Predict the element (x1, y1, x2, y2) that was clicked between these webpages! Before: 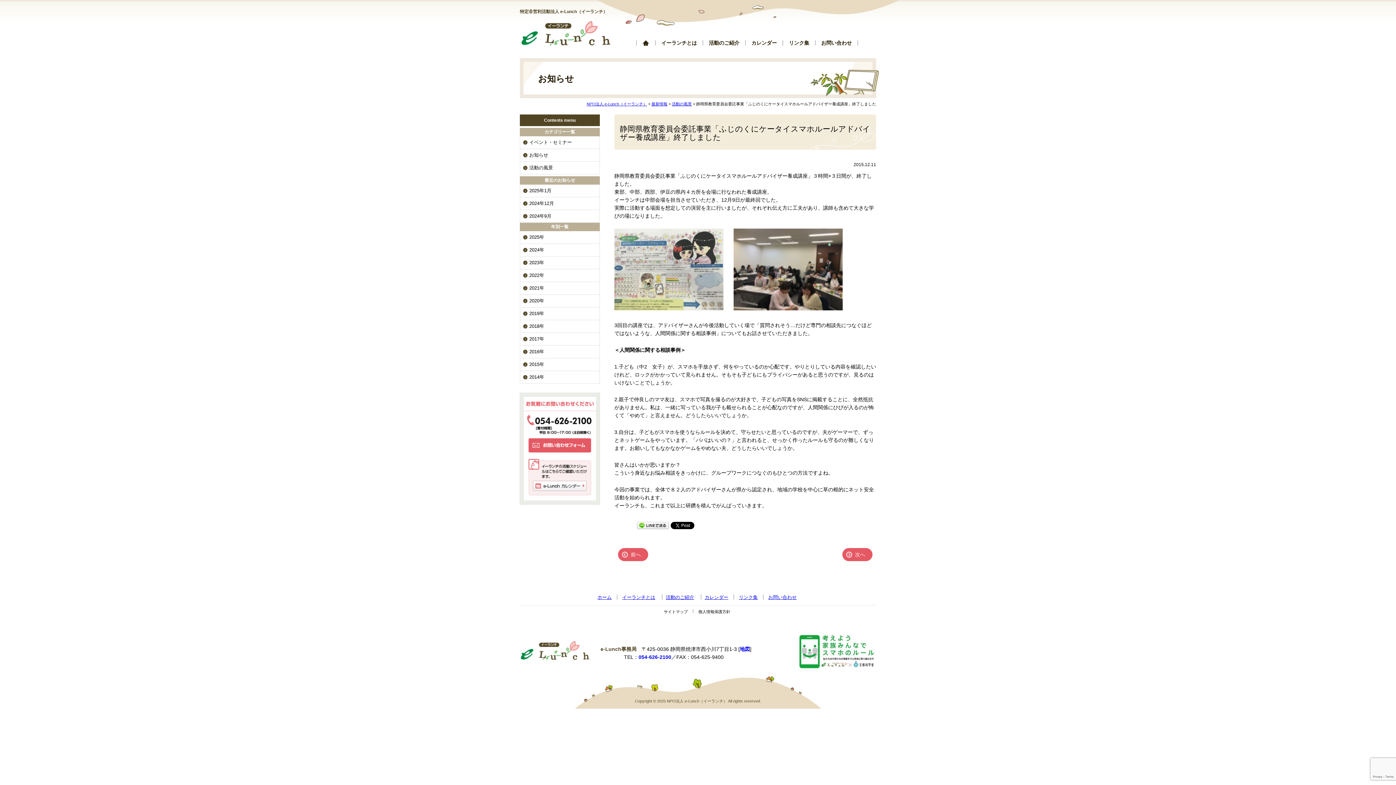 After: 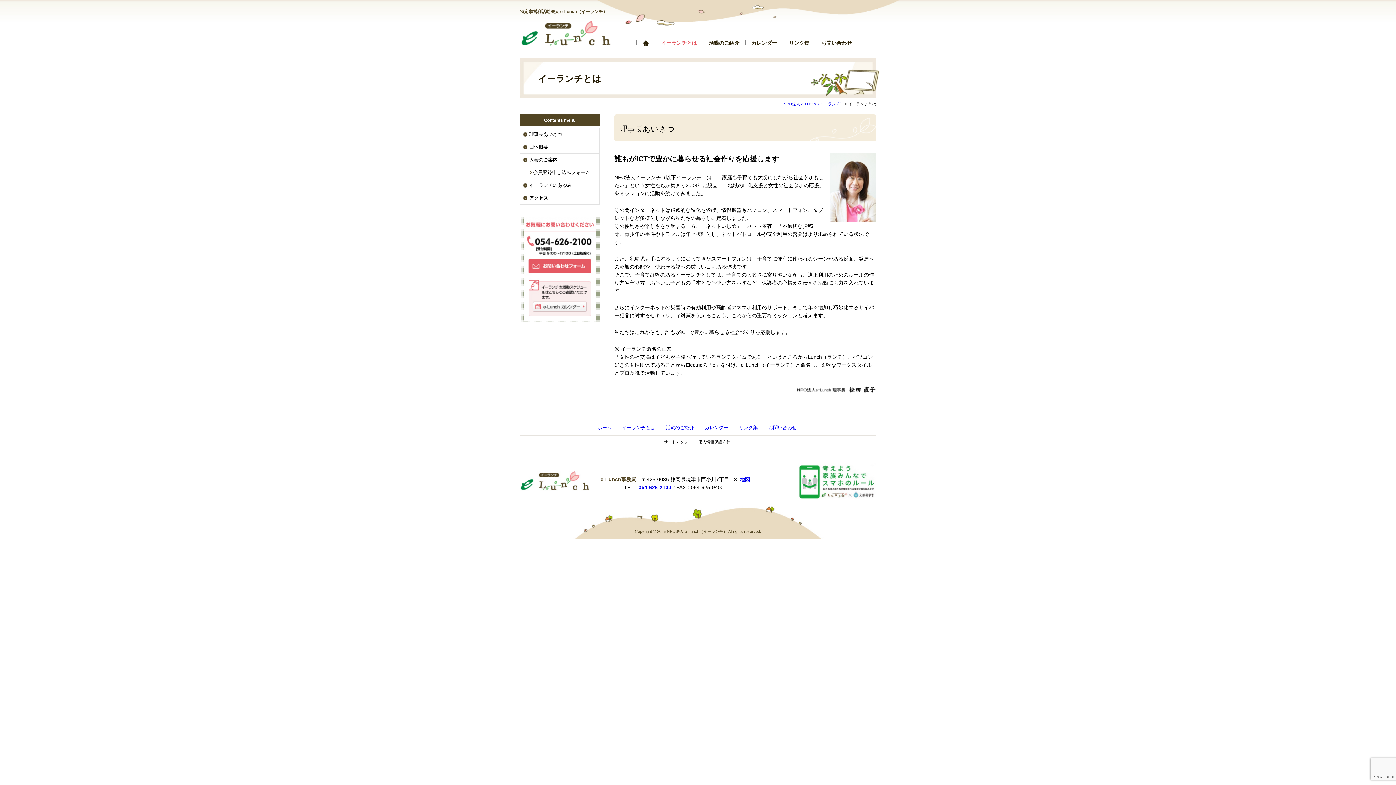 Action: label: イーランチとは bbox: (622, 594, 655, 600)